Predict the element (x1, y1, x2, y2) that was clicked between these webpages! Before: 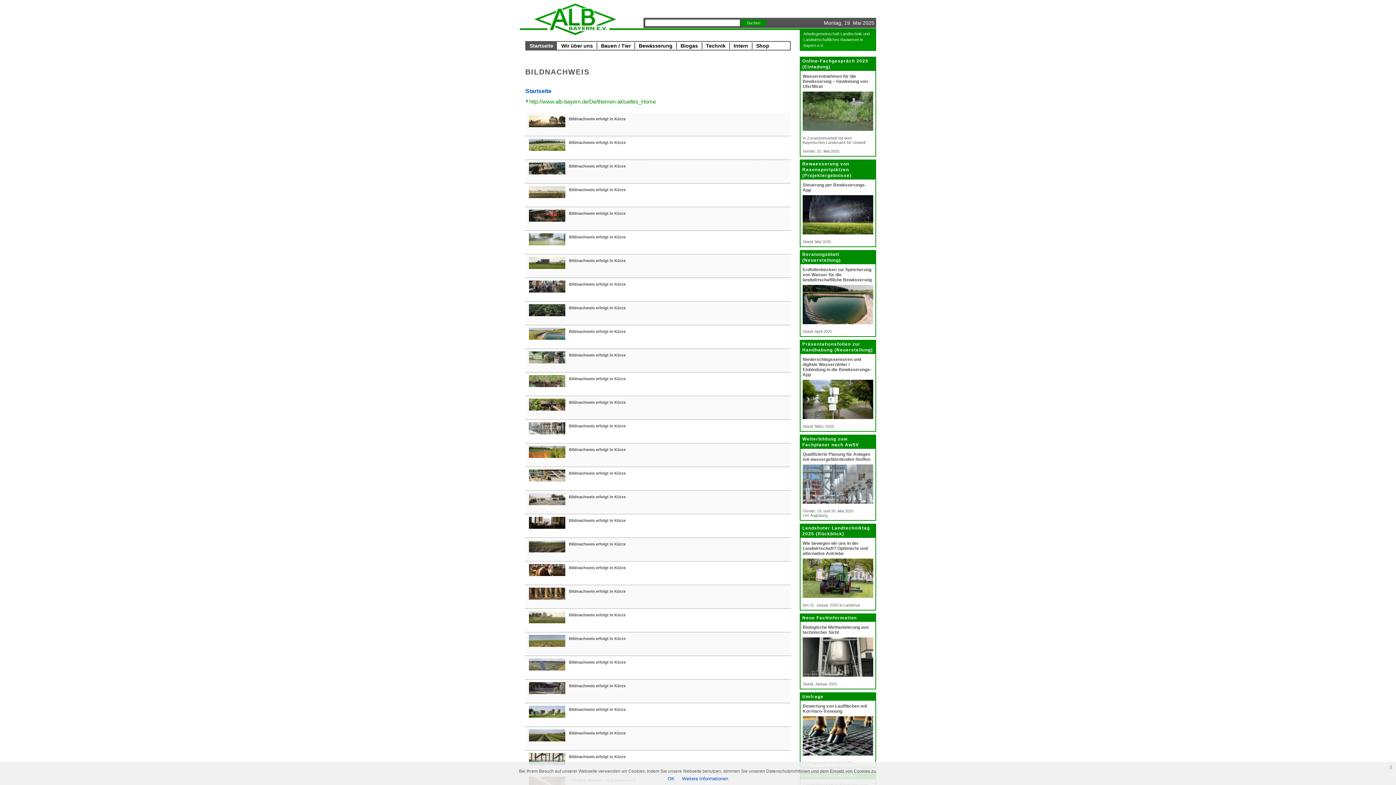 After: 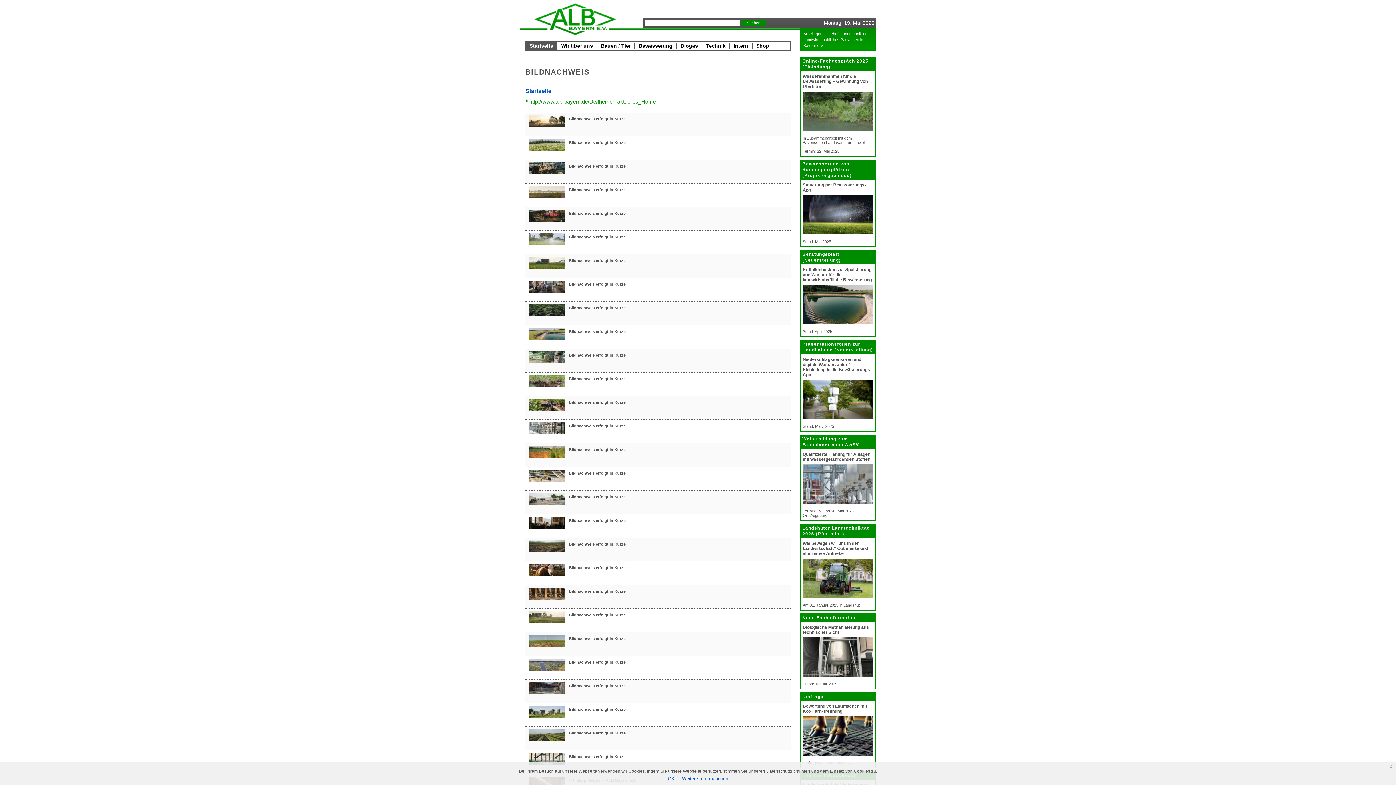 Action: bbox: (529, 665, 565, 672)